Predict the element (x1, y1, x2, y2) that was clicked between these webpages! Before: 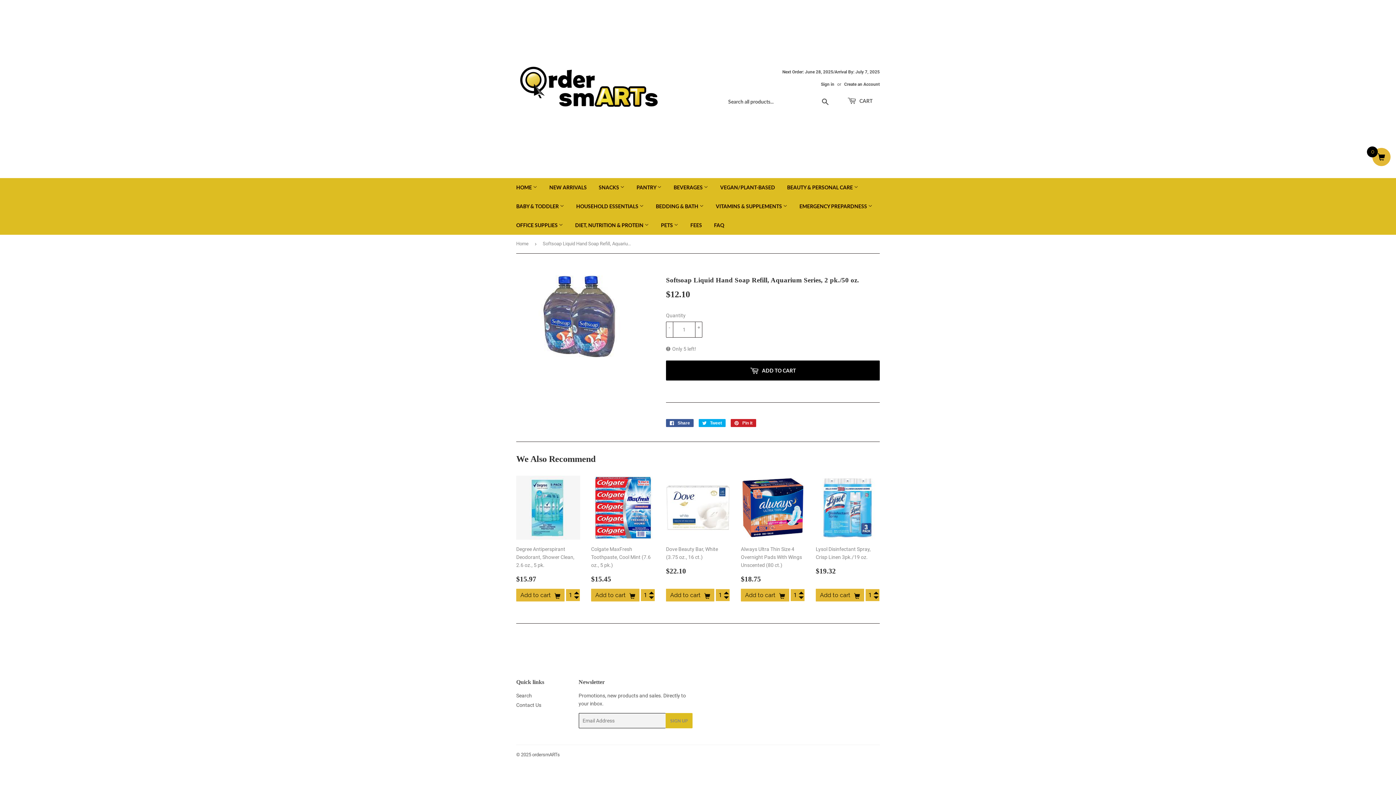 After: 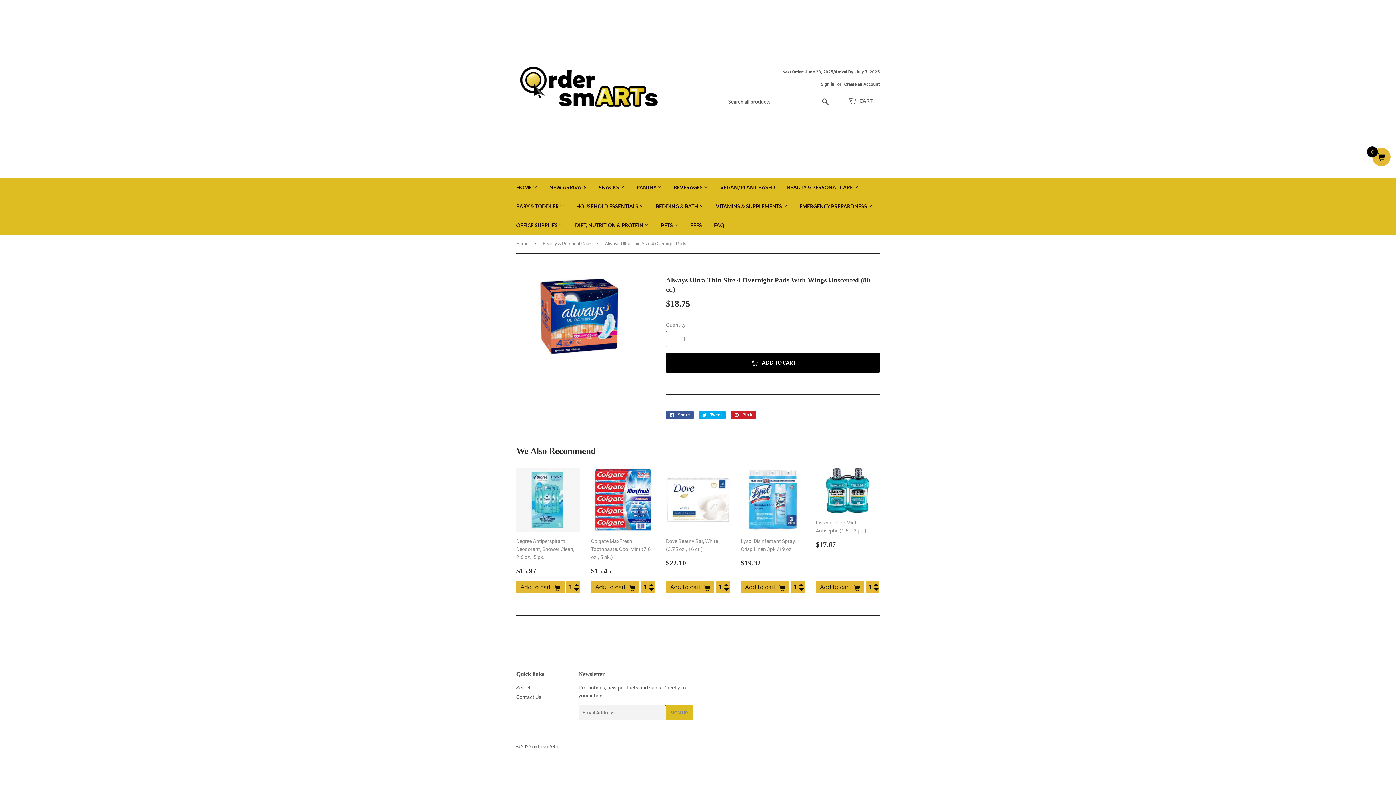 Action: bbox: (741, 476, 805, 601) label: Always Ultra Thin Size 4 Overnight Pads With Wings Unscented (80 ct.)

Regular price
$18.75
$18.75
Add to cart